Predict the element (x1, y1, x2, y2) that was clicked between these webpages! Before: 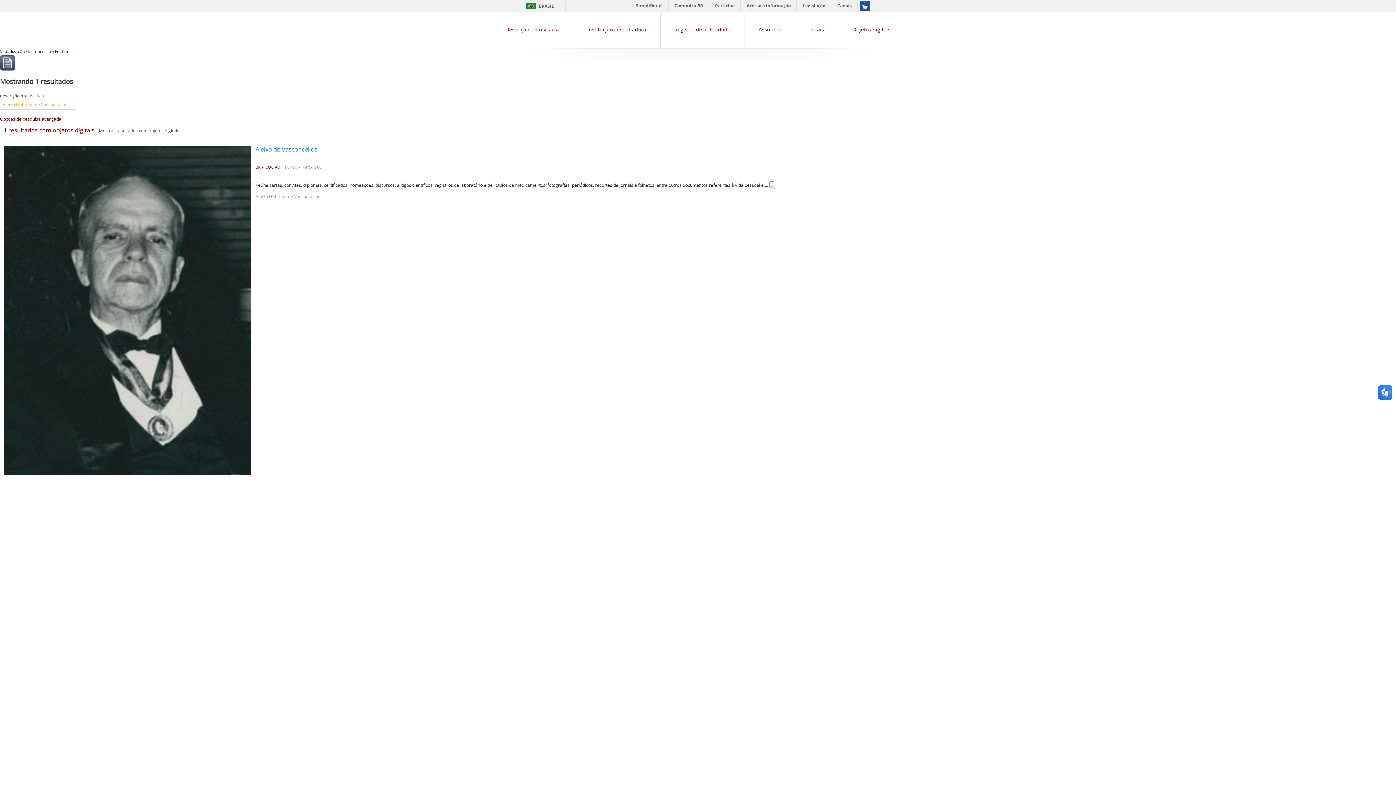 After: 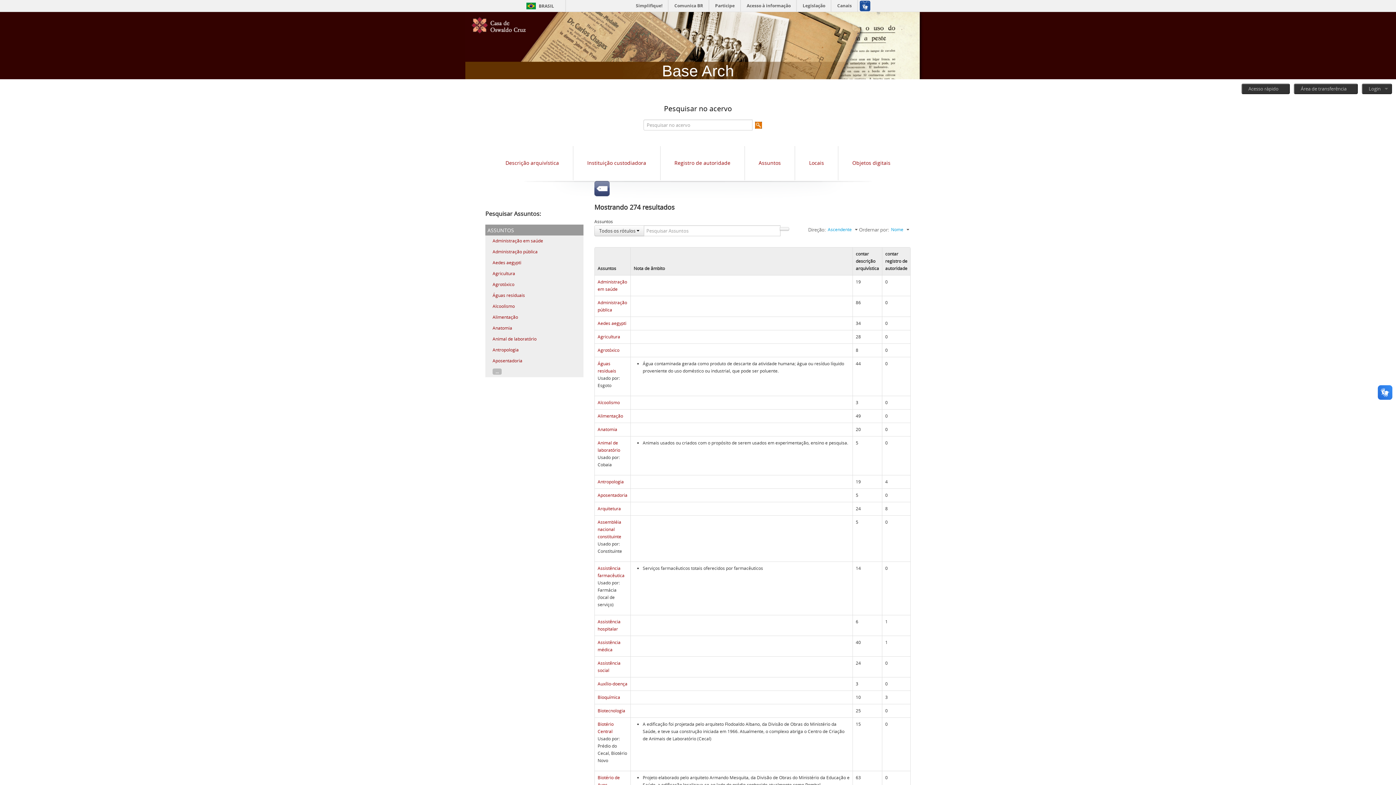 Action: label: Assuntos bbox: (758, 25, 781, 32)